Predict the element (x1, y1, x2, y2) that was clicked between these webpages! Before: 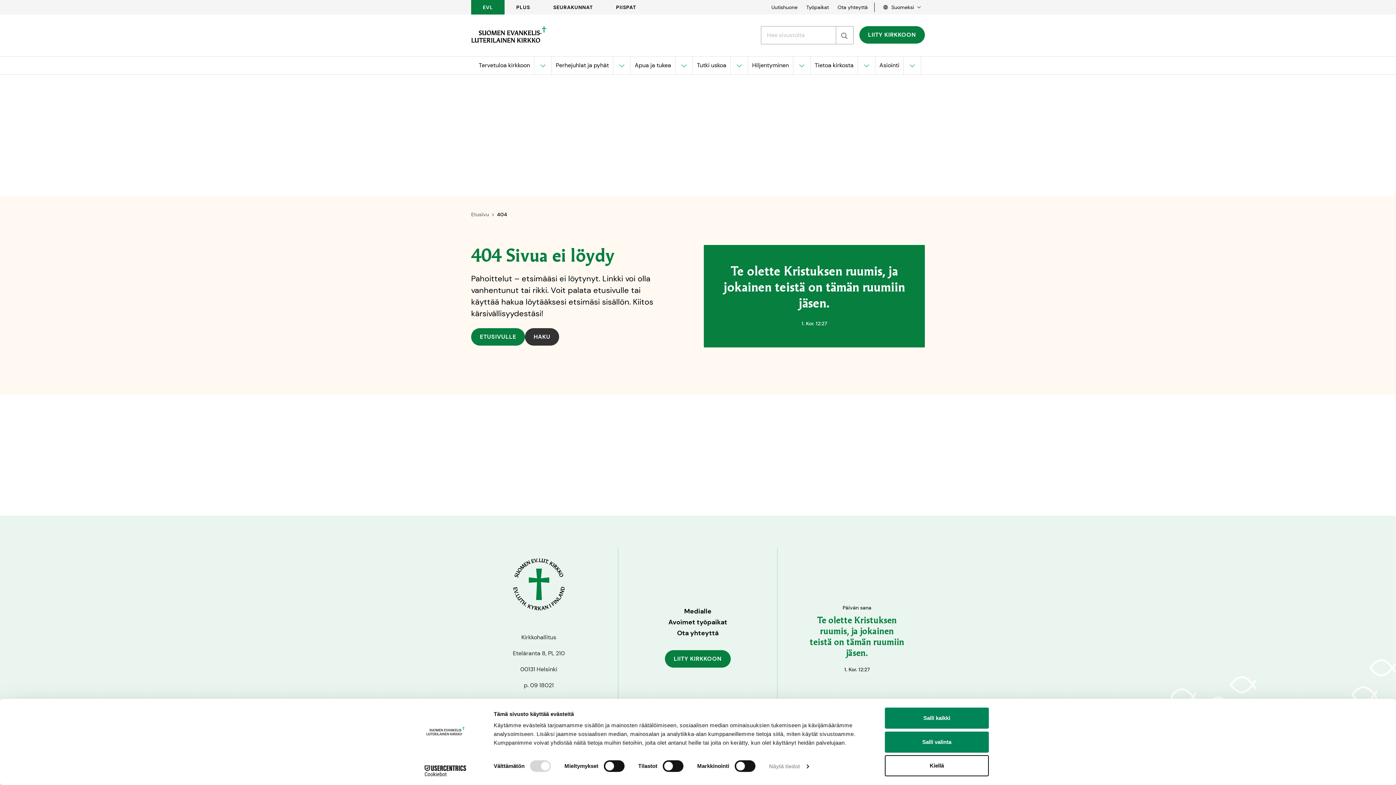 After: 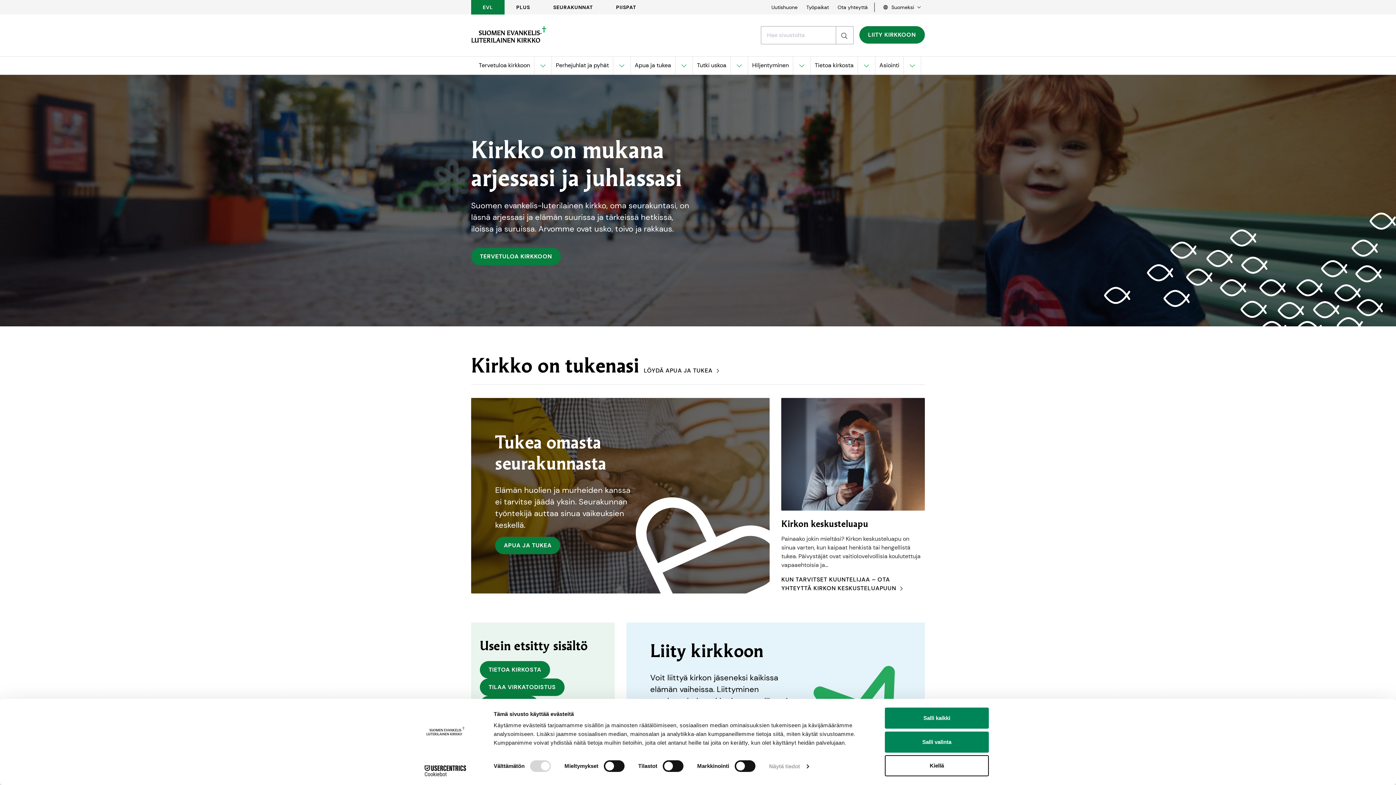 Action: bbox: (471, 211, 489, 217) label: Etusivu